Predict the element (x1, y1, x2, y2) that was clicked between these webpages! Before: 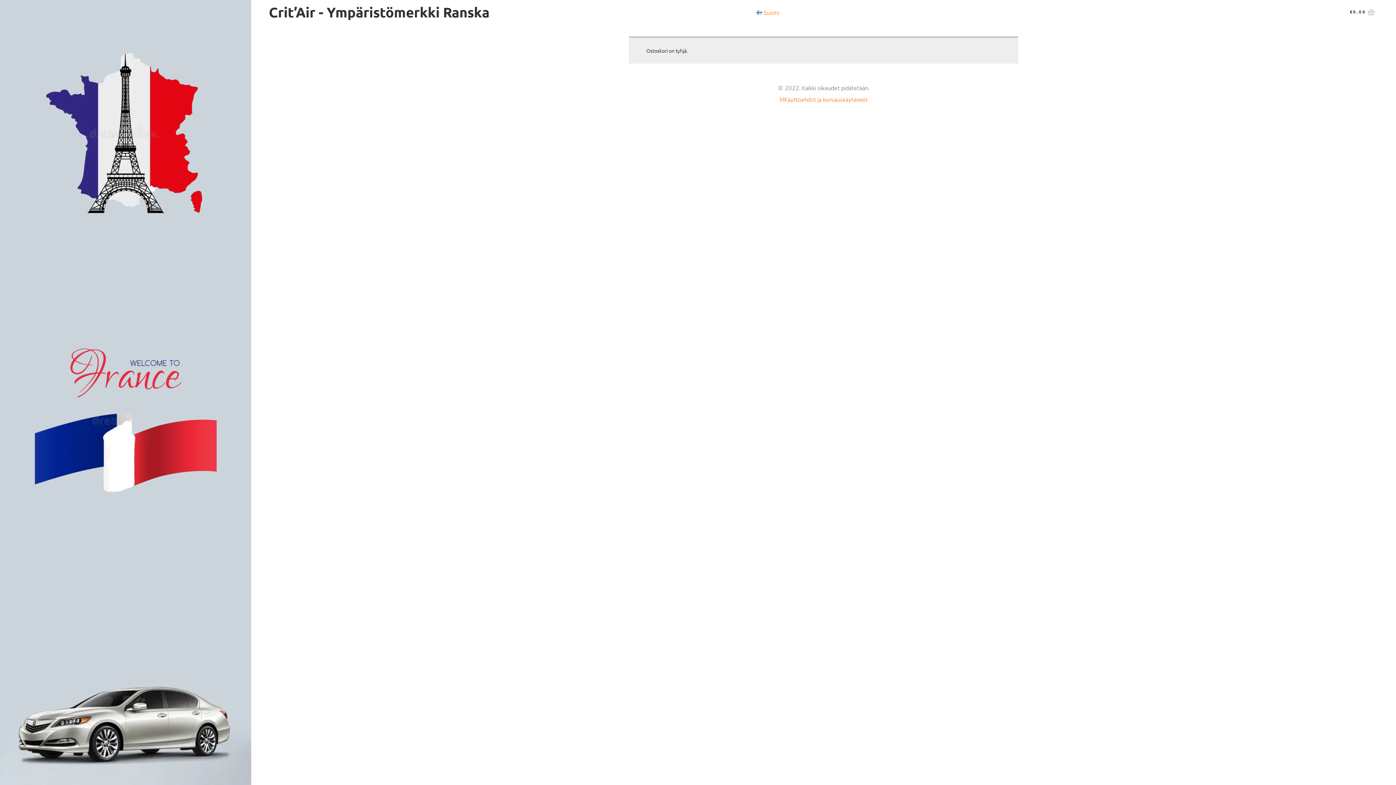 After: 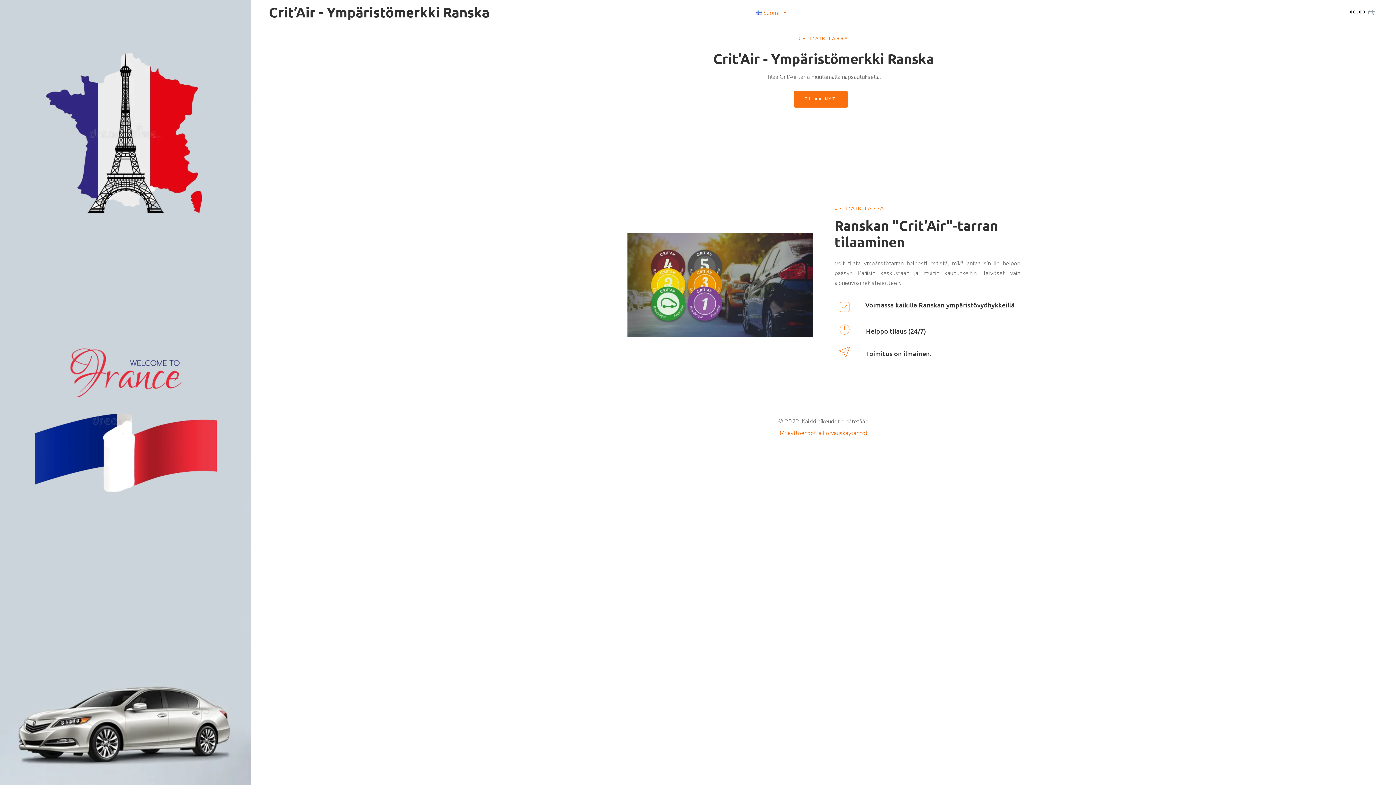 Action: bbox: (268, 3, 489, 20) label: Crit’Air - Ympäristömerkki Ranska